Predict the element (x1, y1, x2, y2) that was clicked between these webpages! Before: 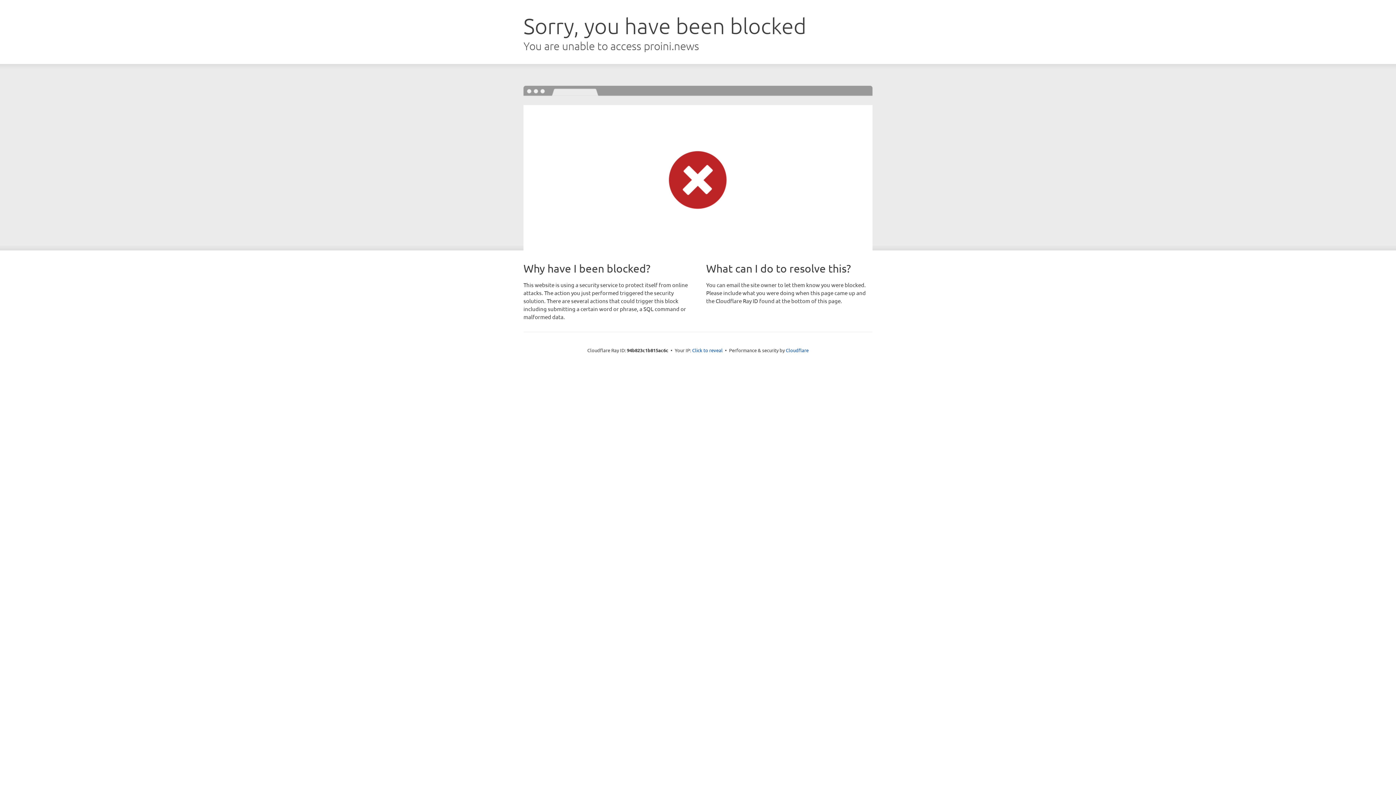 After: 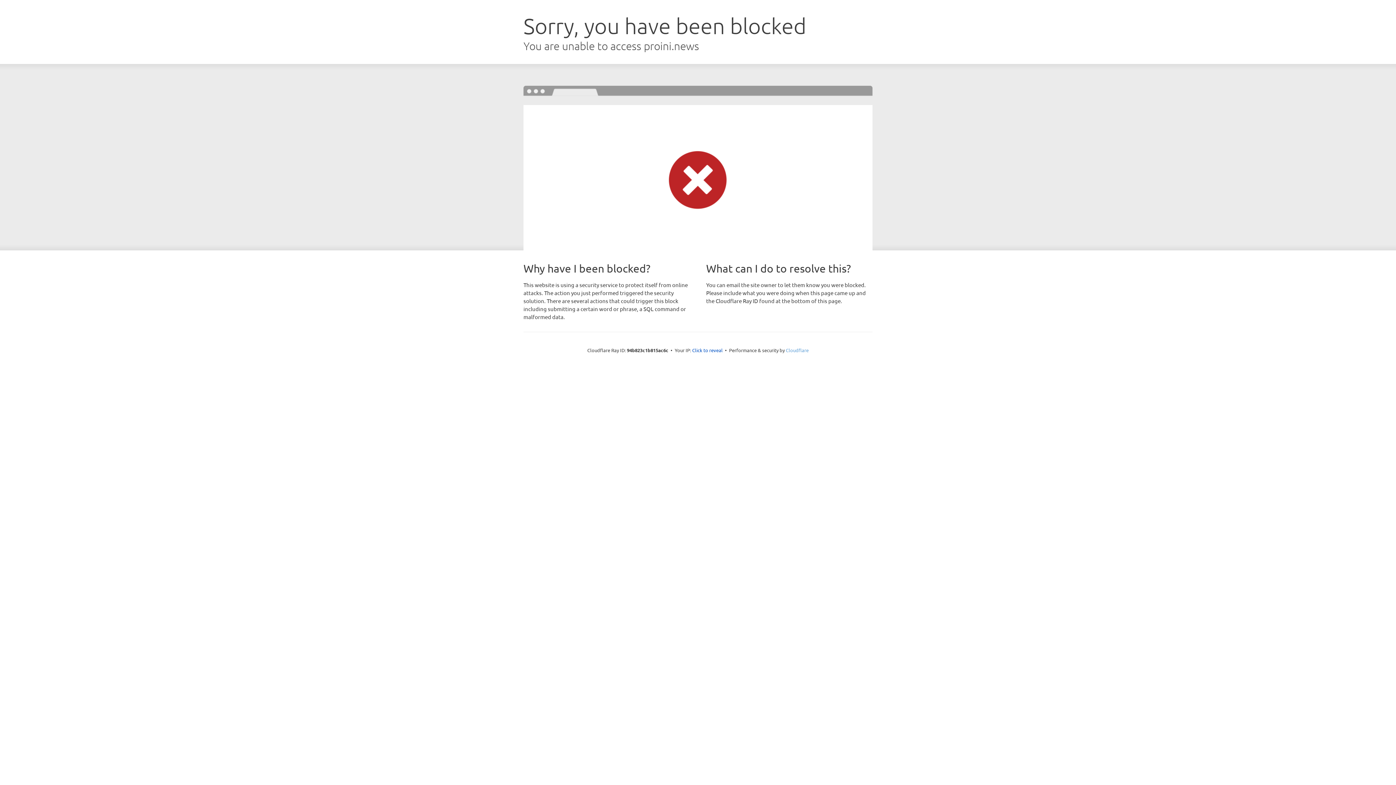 Action: bbox: (786, 347, 808, 353) label: Cloudflare